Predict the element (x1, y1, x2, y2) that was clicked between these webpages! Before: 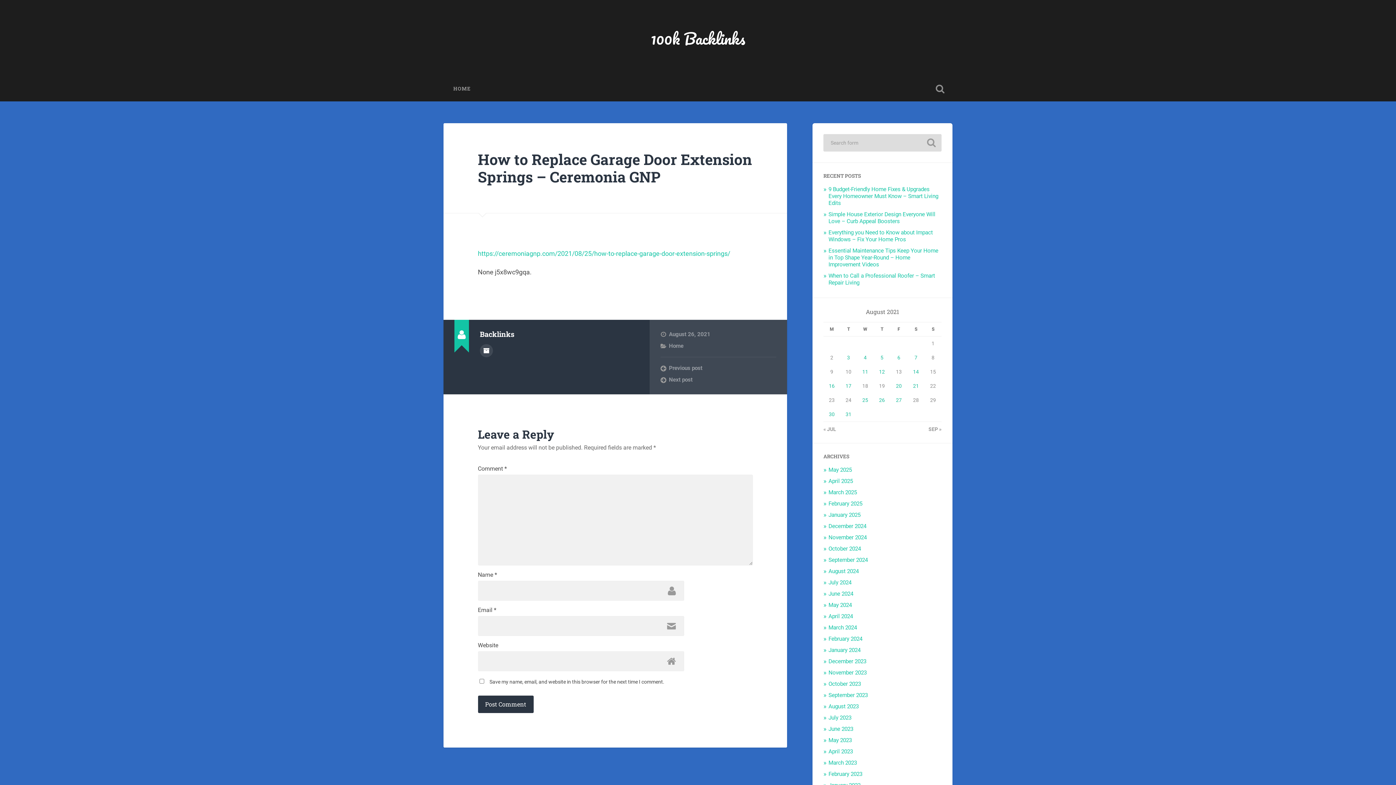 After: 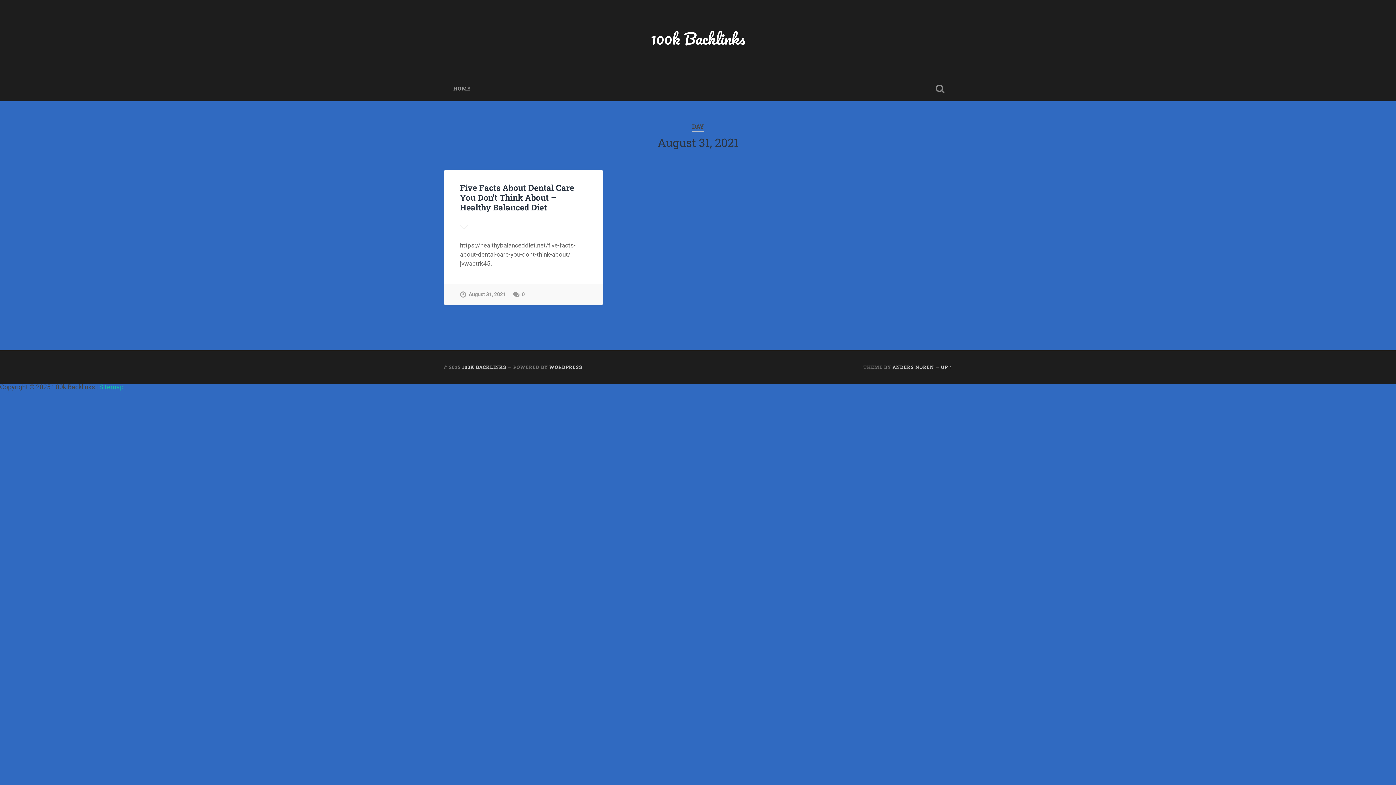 Action: bbox: (845, 411, 851, 417) label: Posts published on August 31, 2021